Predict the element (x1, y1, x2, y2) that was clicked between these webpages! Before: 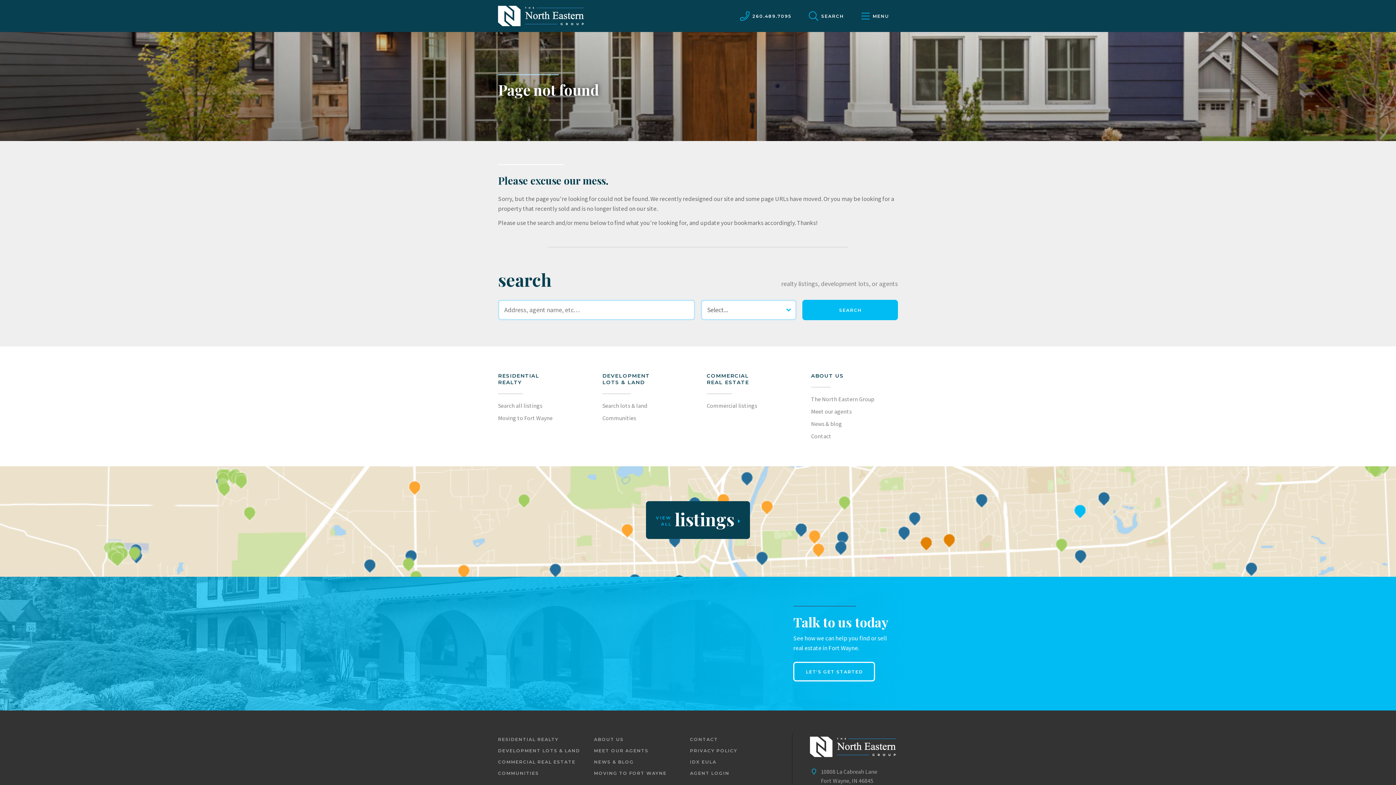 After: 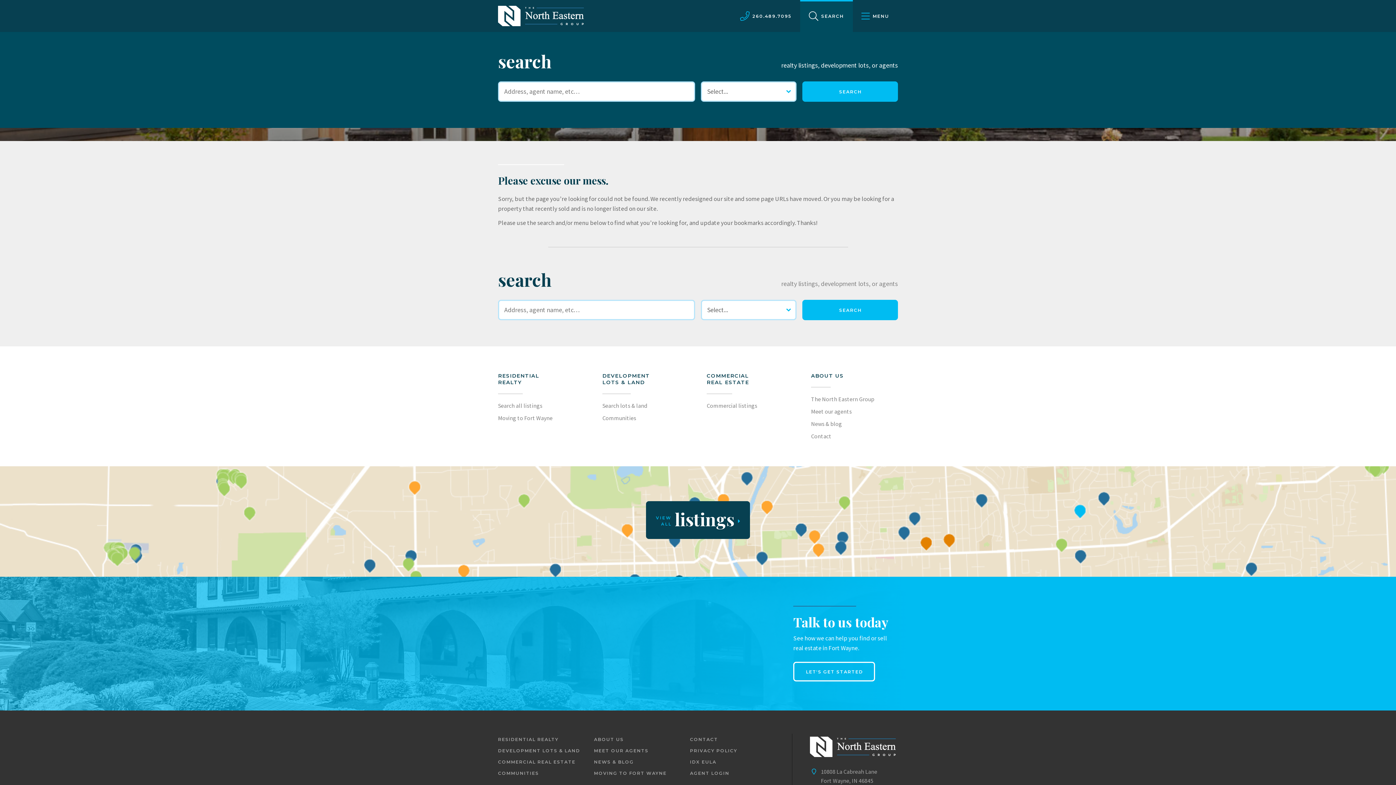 Action: bbox: (800, 0, 852, 32) label: site search